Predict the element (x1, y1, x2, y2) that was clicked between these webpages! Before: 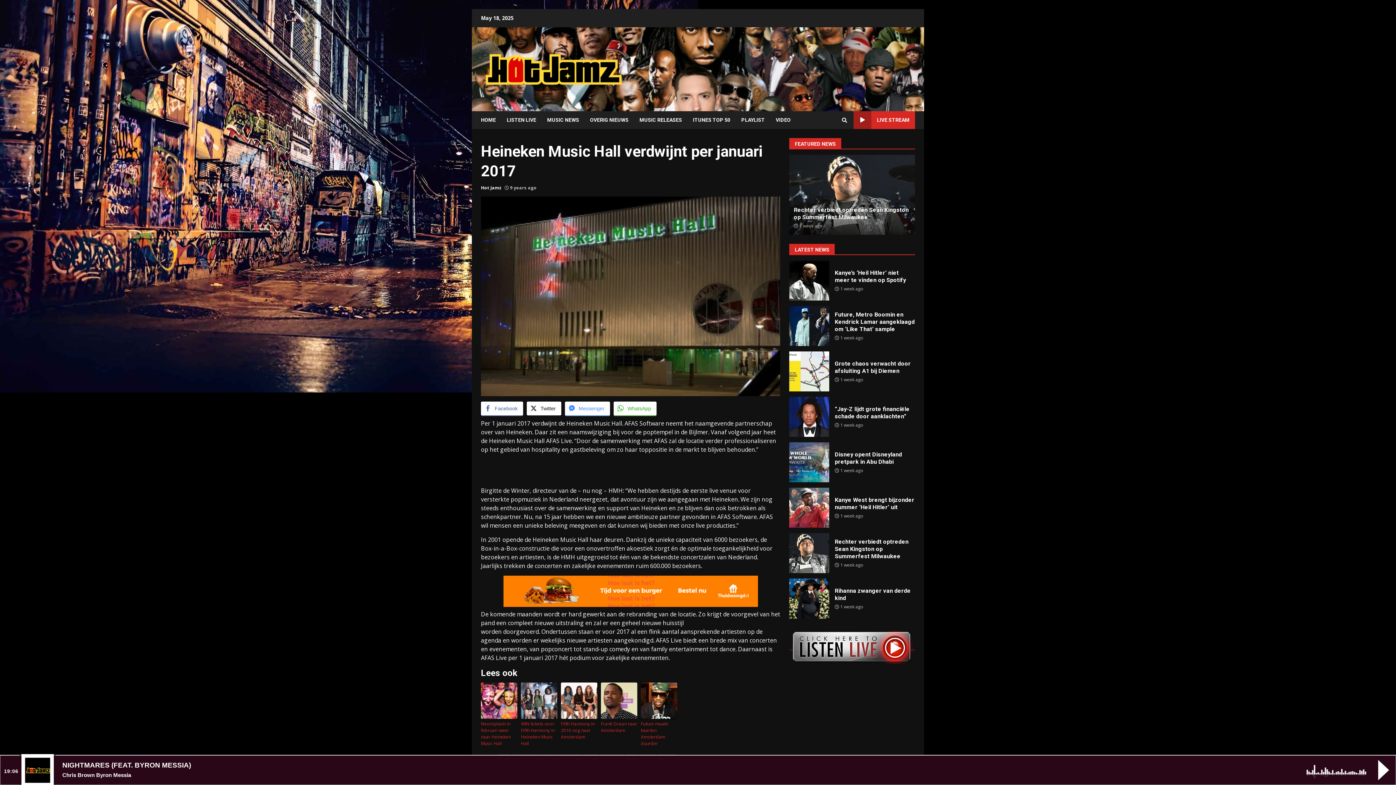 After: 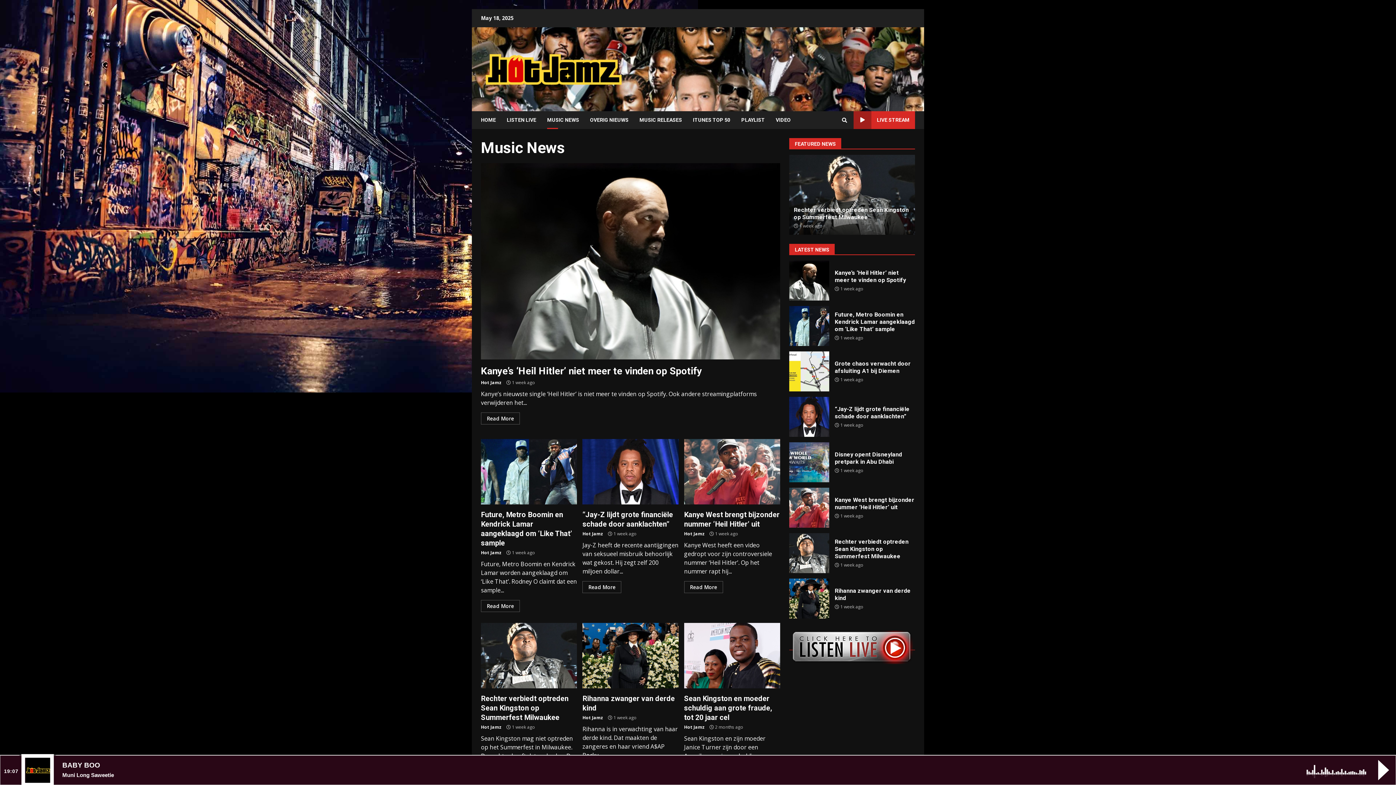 Action: bbox: (541, 111, 584, 129) label: MUSIC NEWS